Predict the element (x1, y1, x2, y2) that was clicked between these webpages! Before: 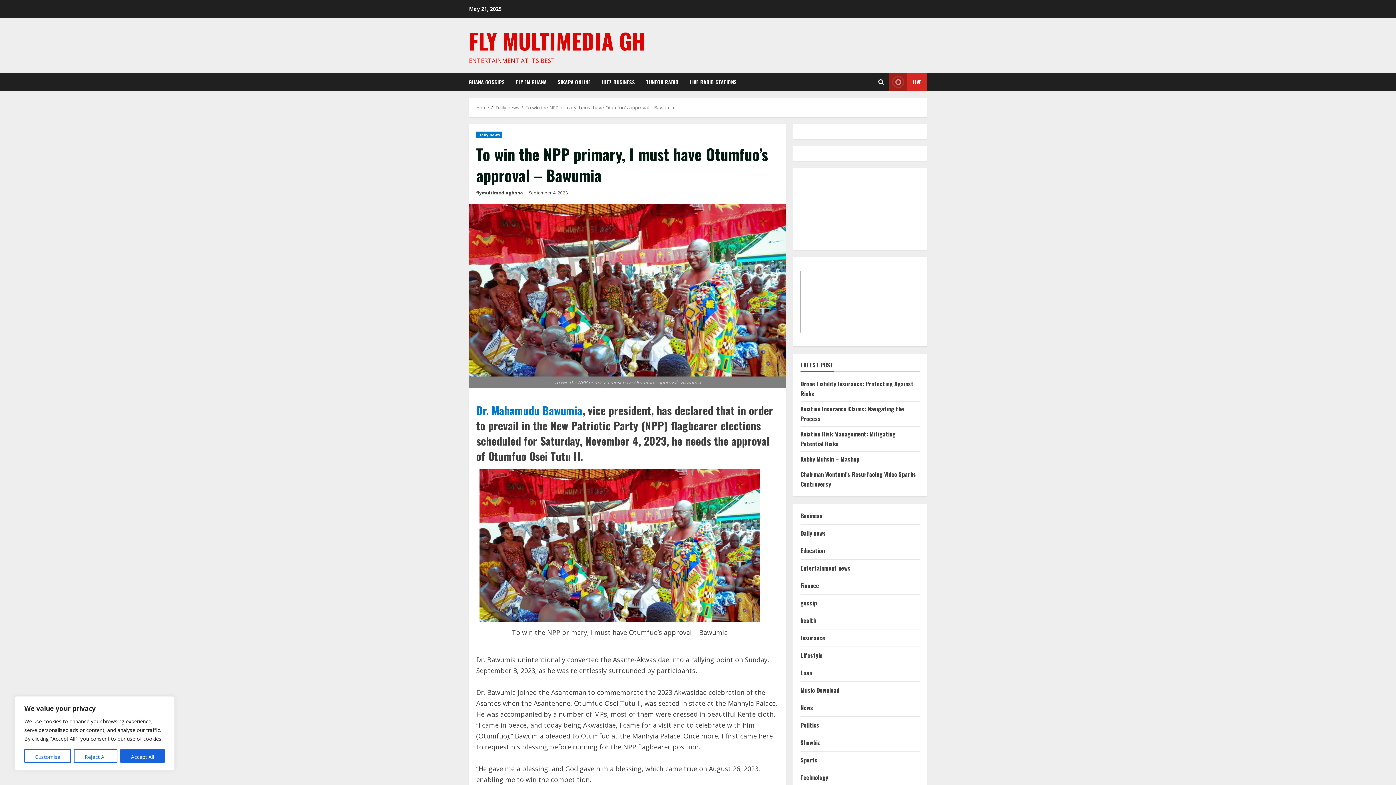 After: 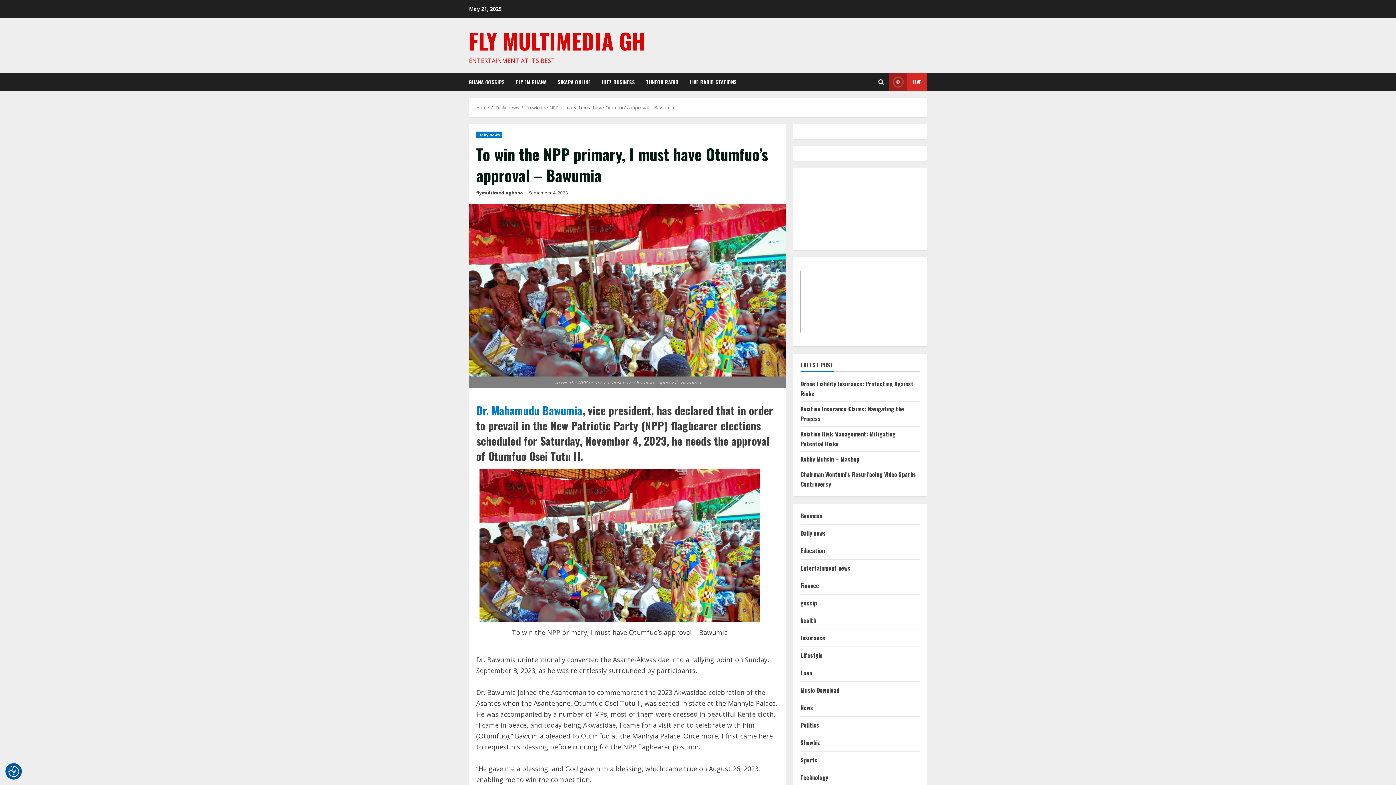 Action: label: Accept All bbox: (120, 749, 164, 763)